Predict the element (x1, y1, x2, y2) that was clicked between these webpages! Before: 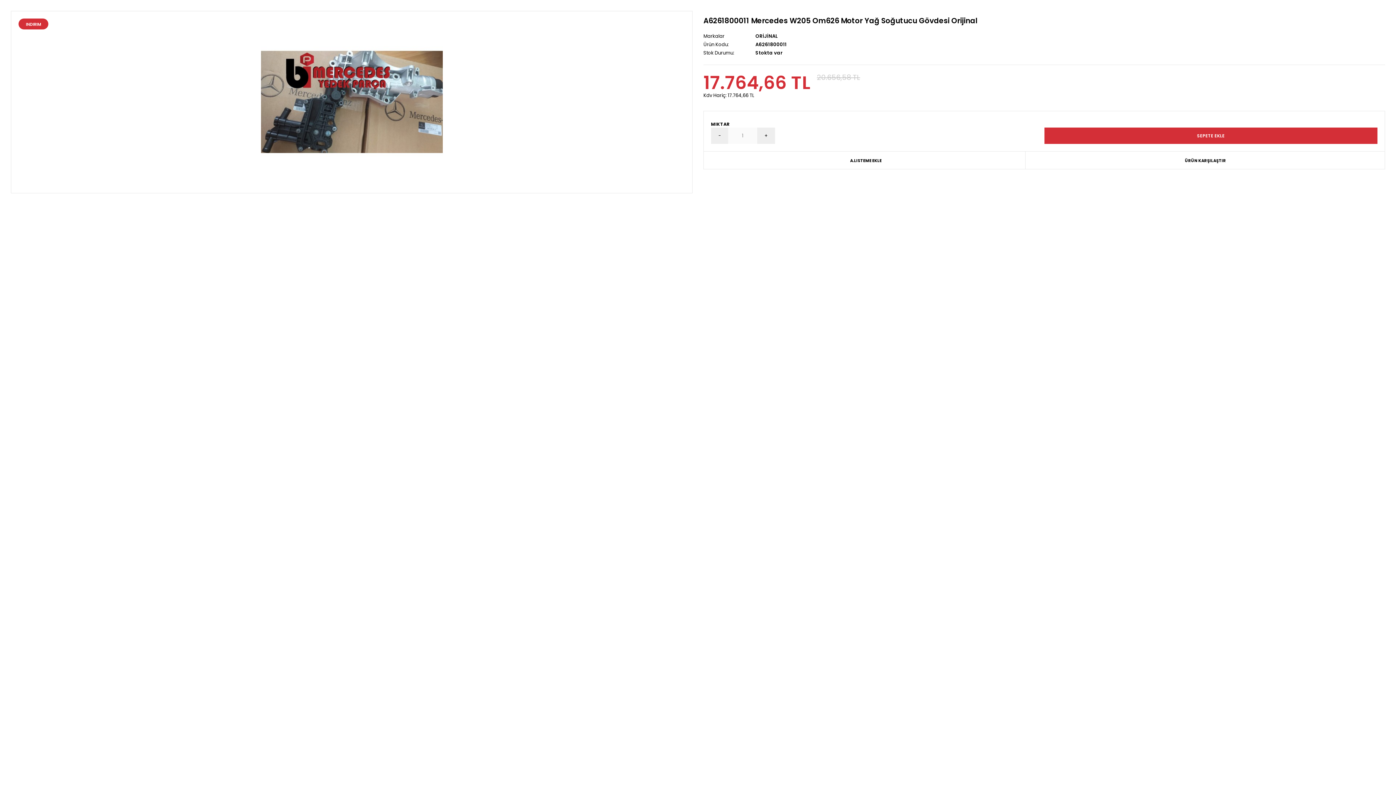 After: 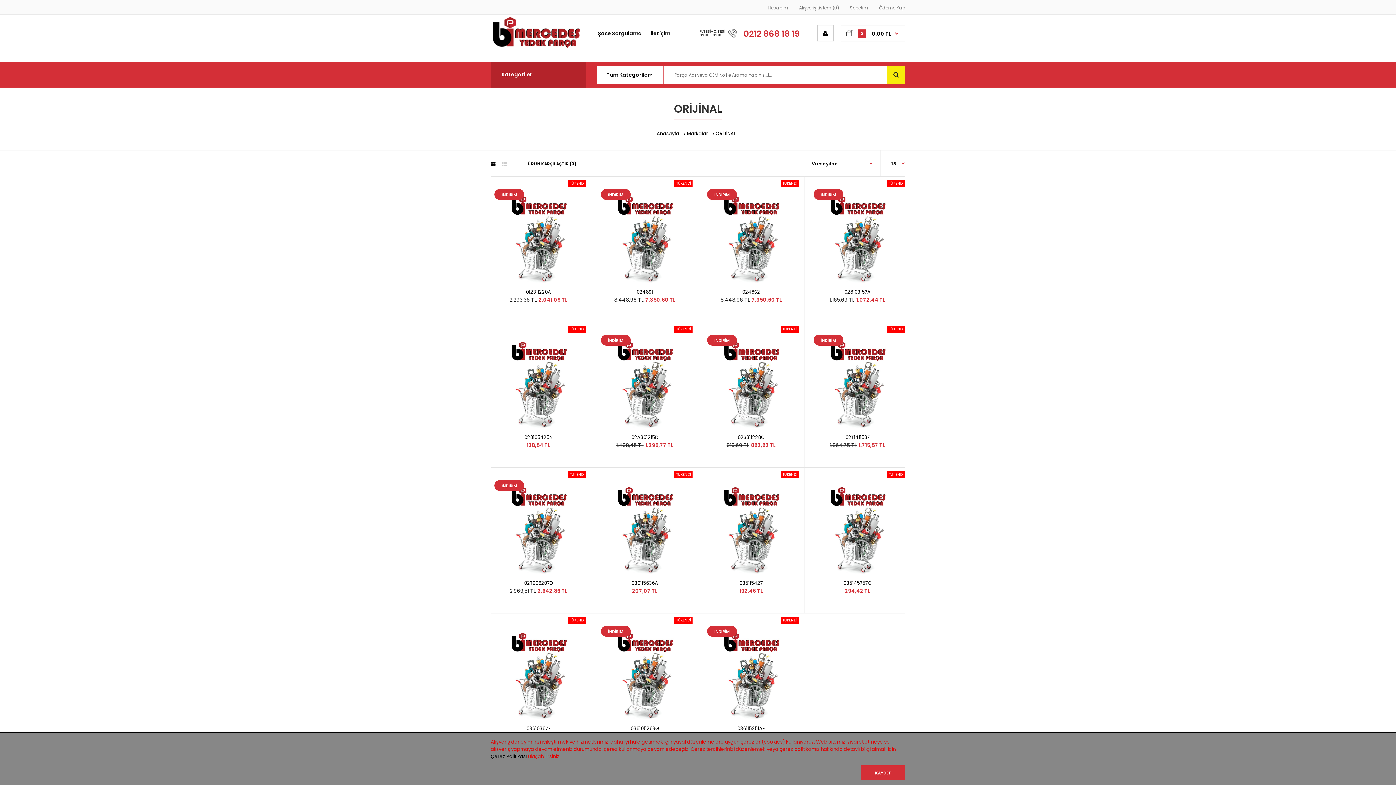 Action: bbox: (755, 32, 777, 39) label: ORİJİNAL